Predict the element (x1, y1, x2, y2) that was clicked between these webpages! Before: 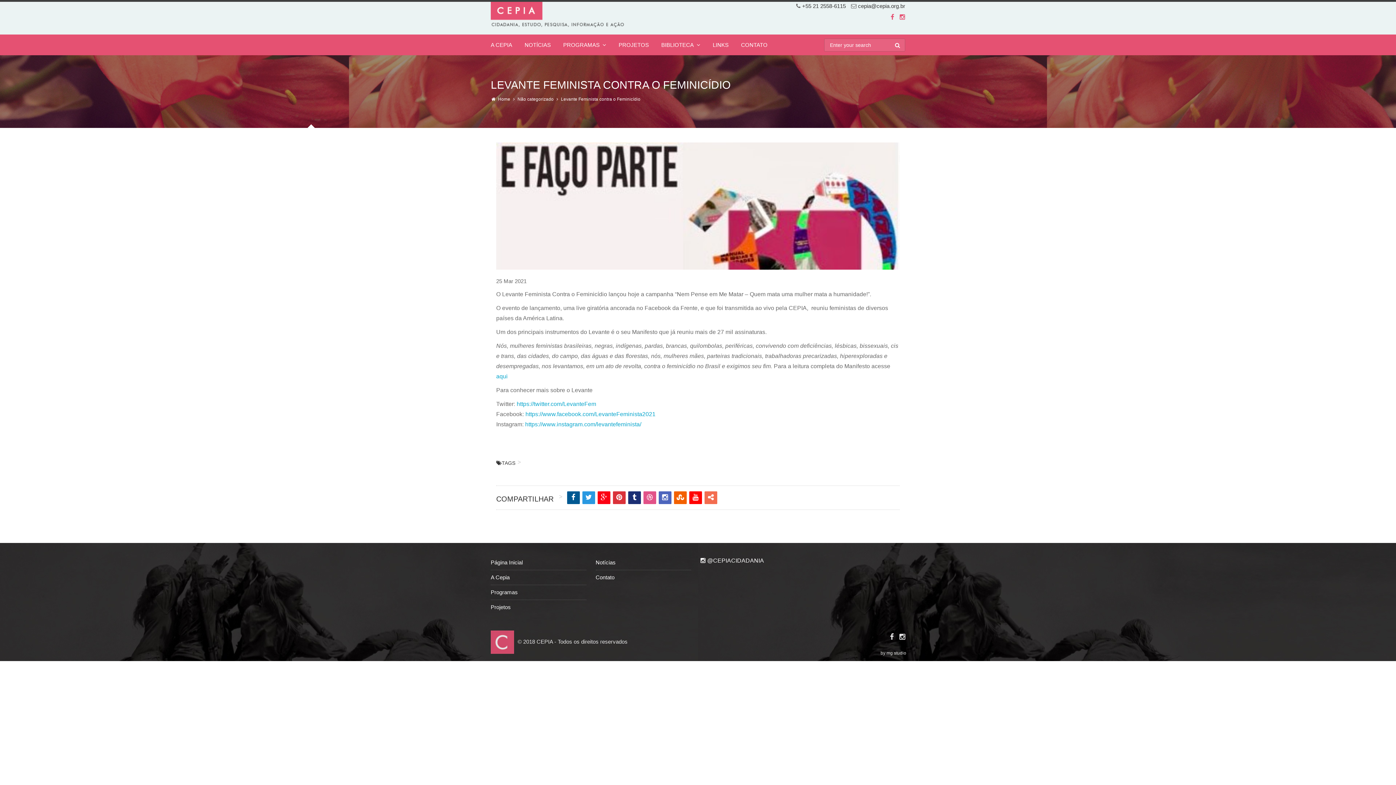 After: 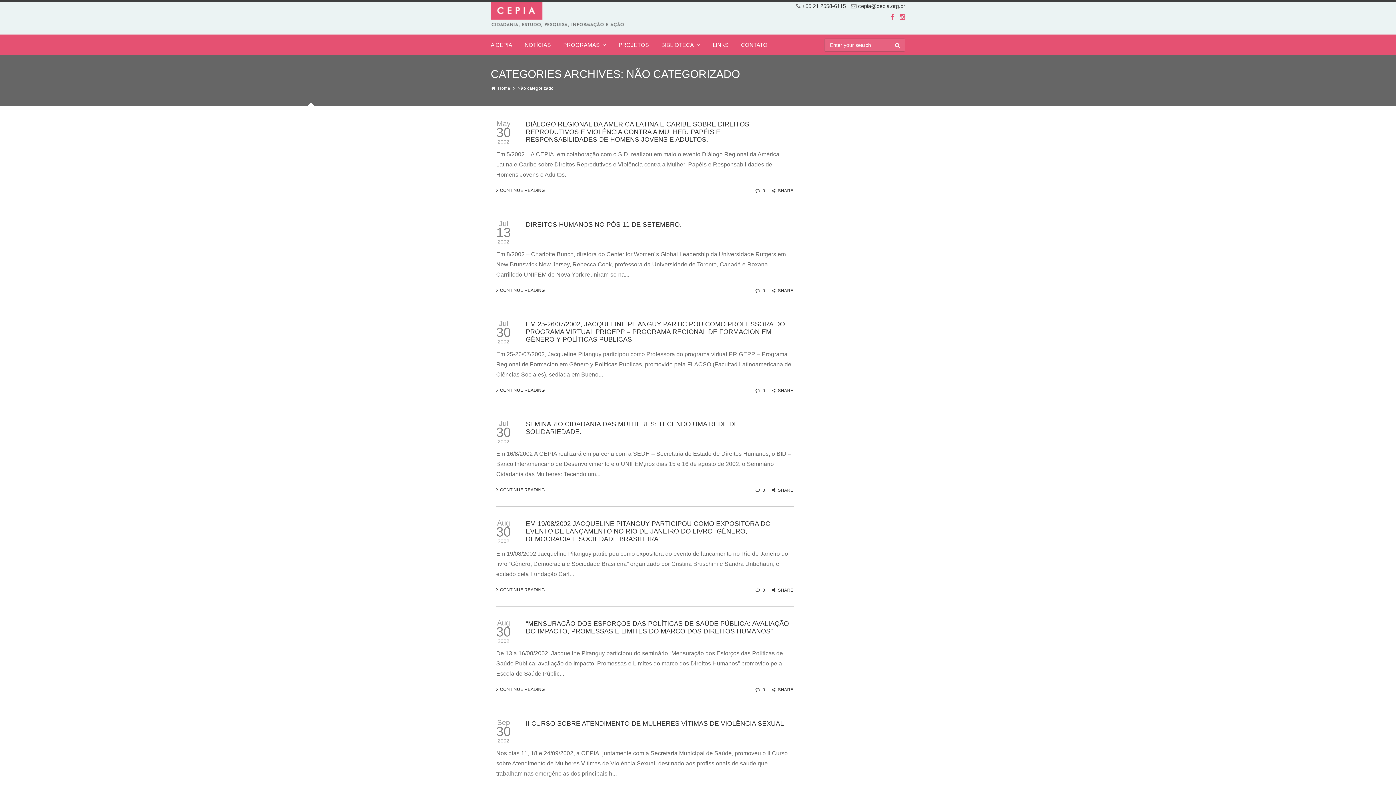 Action: bbox: (517, 96, 553, 101) label: Não categorizado